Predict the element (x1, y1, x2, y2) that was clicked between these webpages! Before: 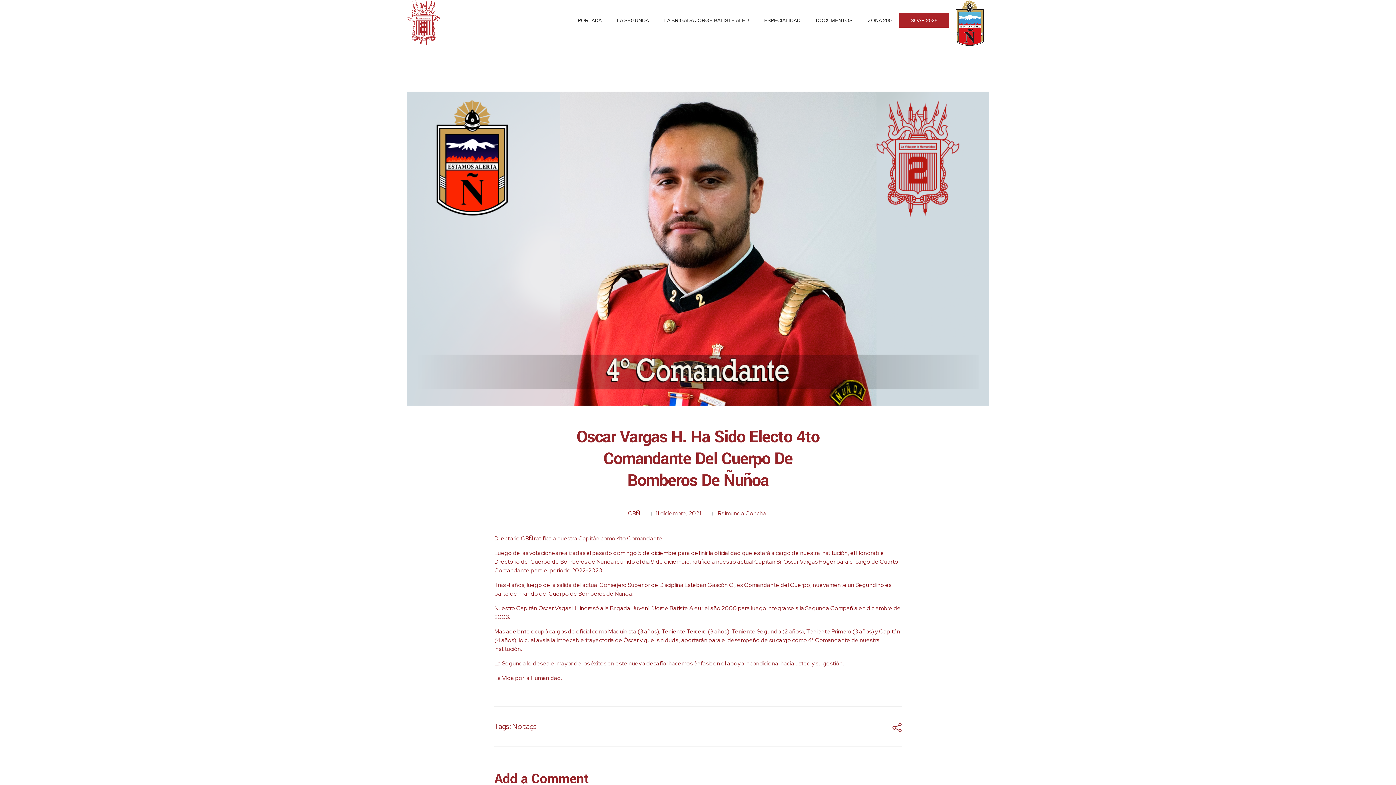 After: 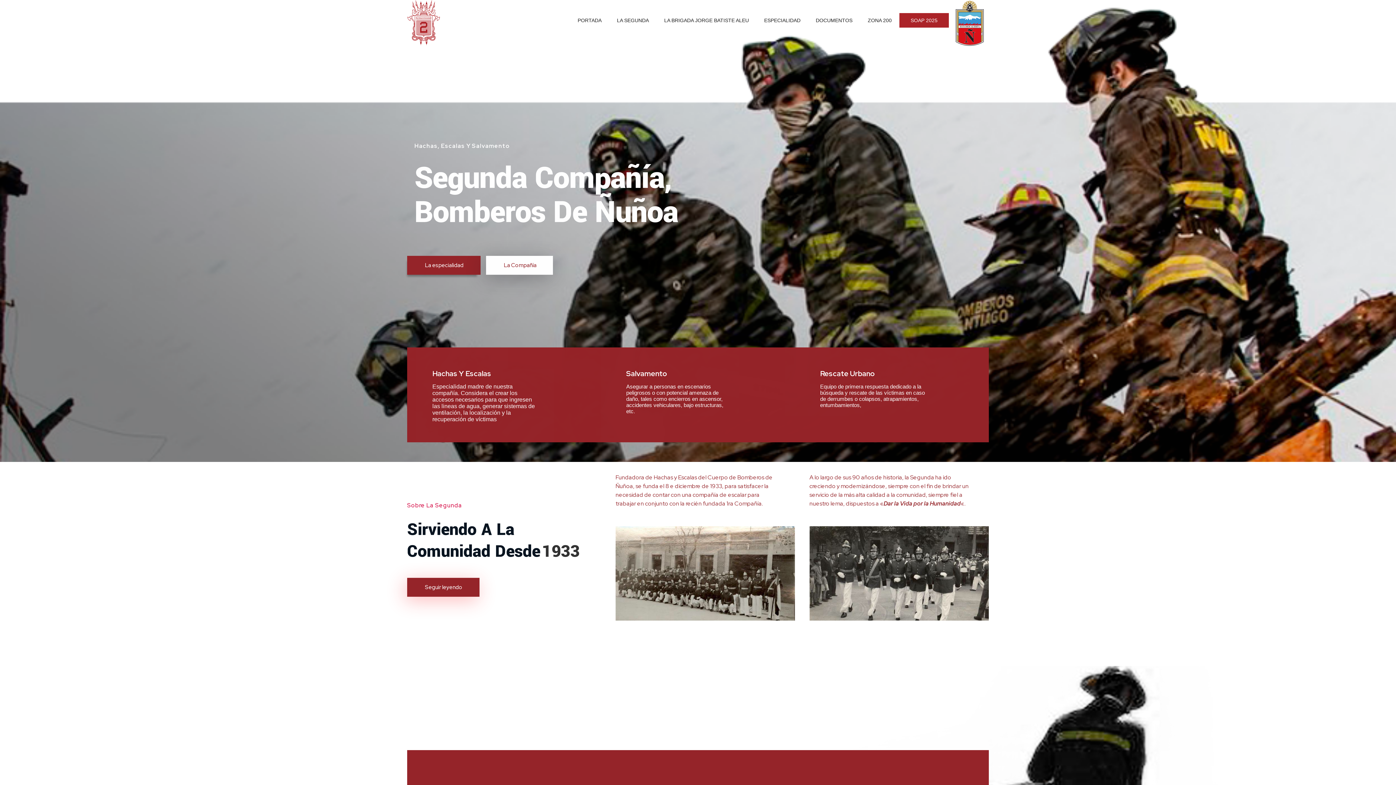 Action: bbox: (407, 0, 473, 45)